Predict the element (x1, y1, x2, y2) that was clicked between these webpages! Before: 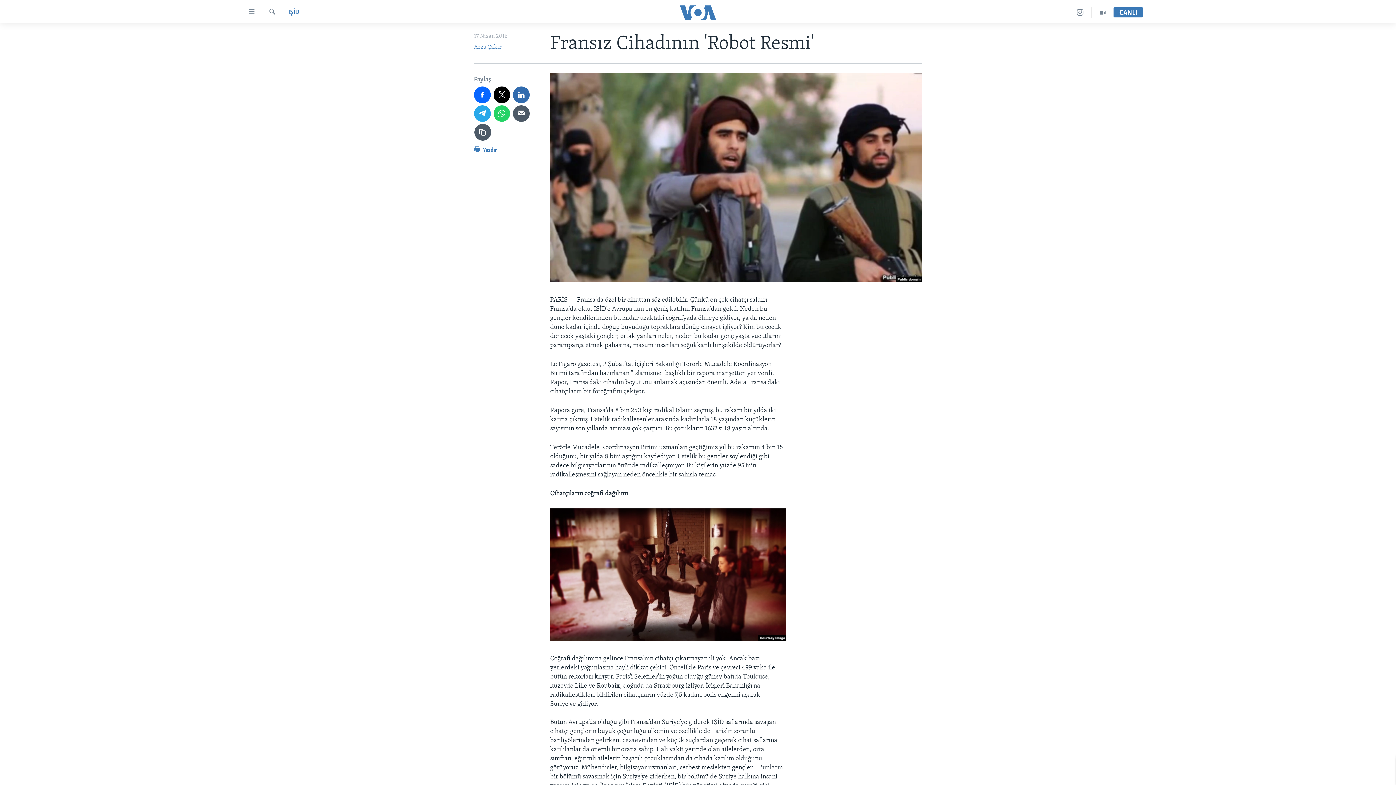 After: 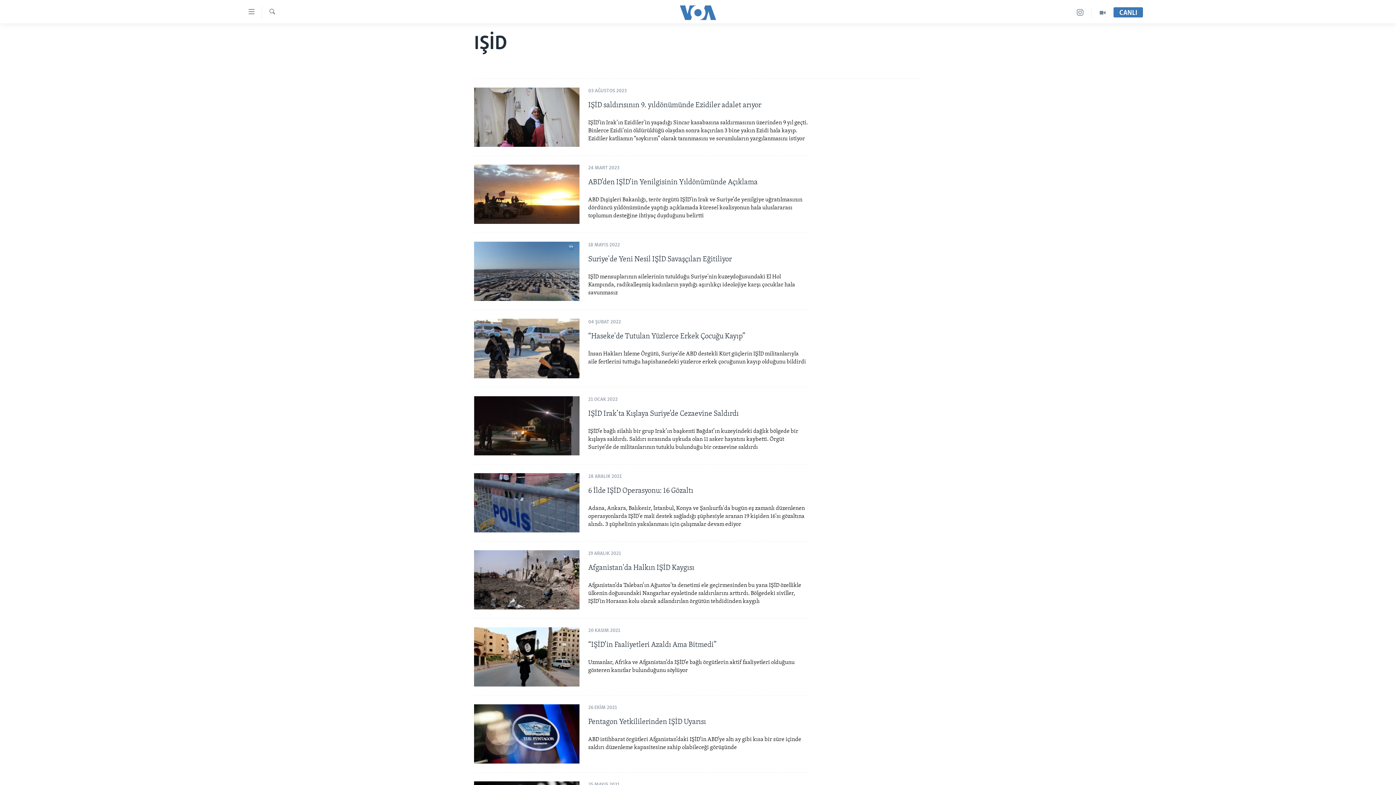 Action: label: IŞİD bbox: (288, 8, 299, 17)